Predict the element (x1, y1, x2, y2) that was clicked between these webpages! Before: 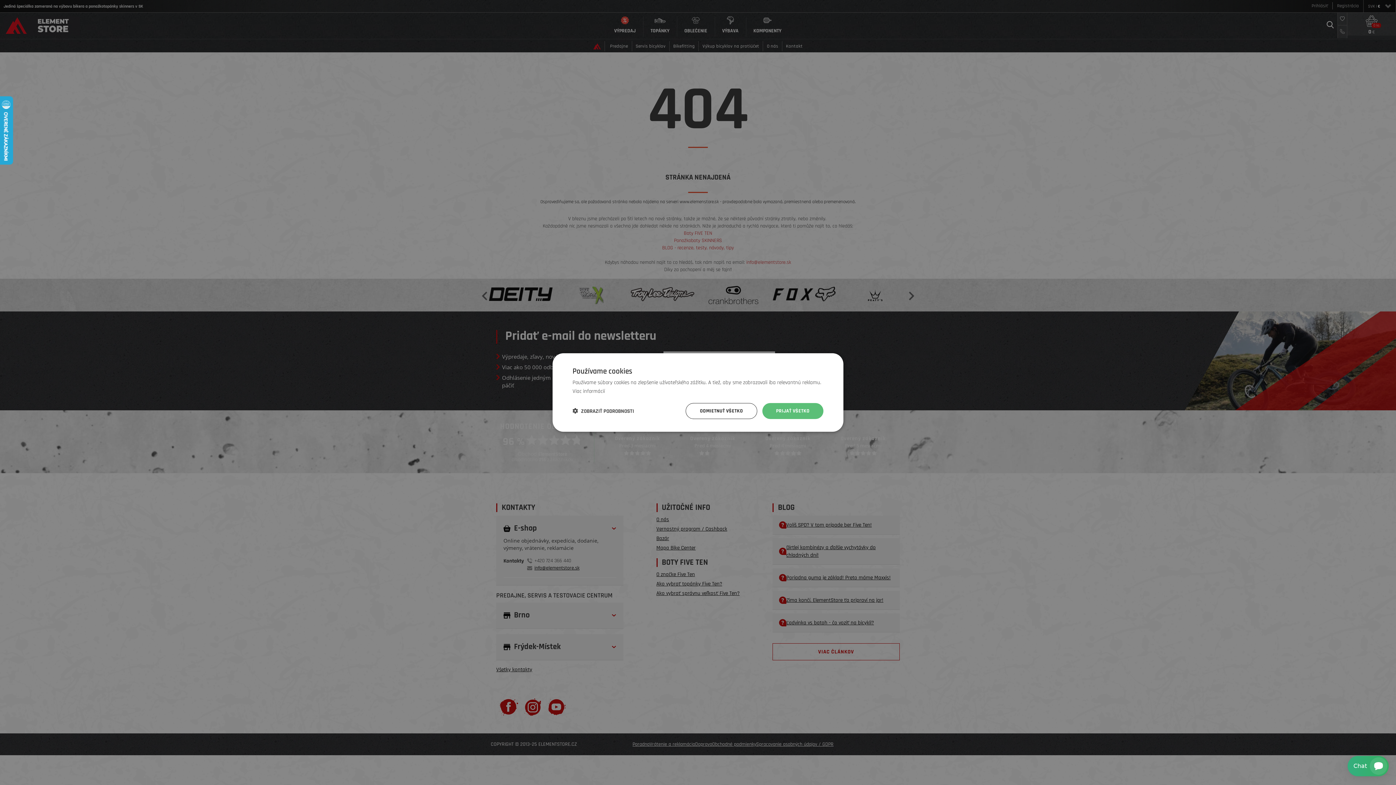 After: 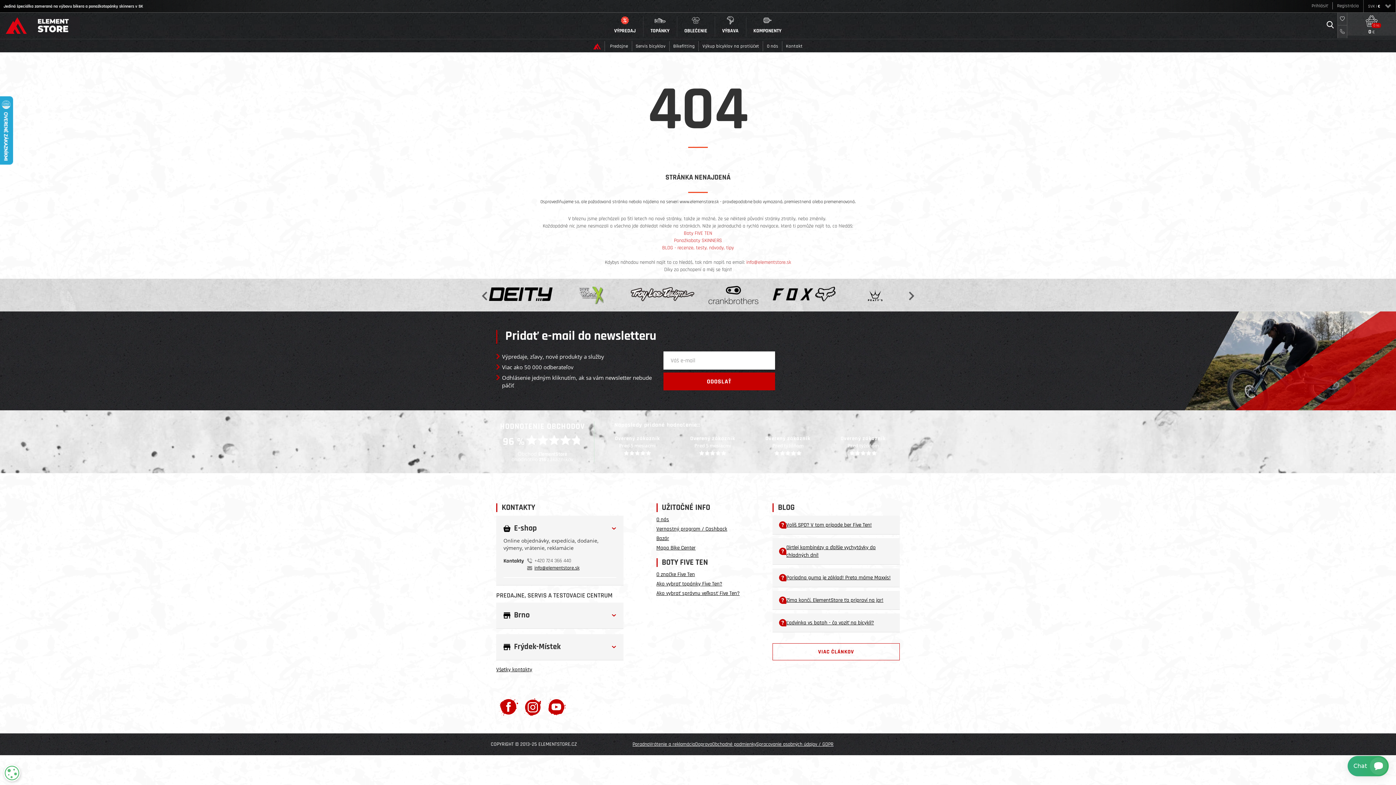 Action: bbox: (762, 403, 823, 419) label: PRIJAŤ VŠETKO